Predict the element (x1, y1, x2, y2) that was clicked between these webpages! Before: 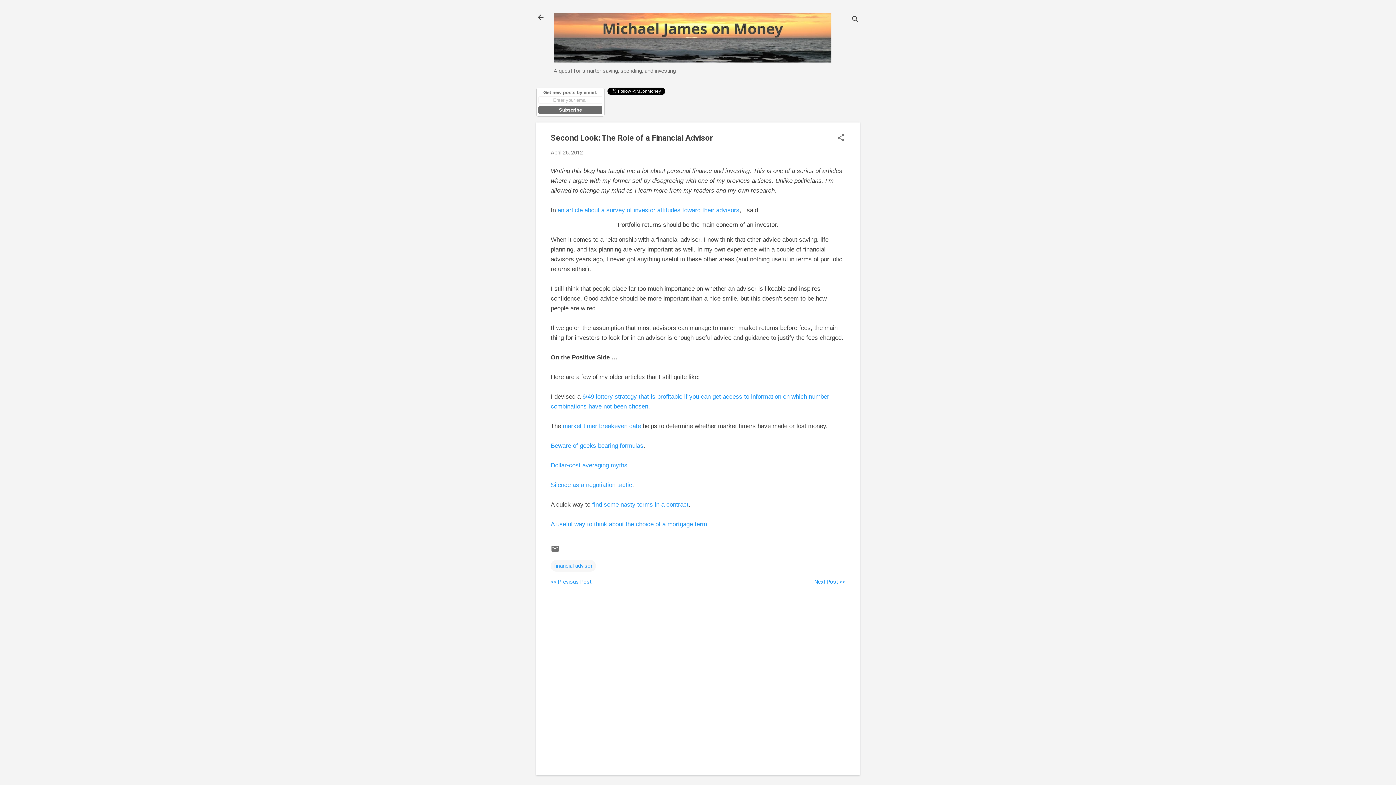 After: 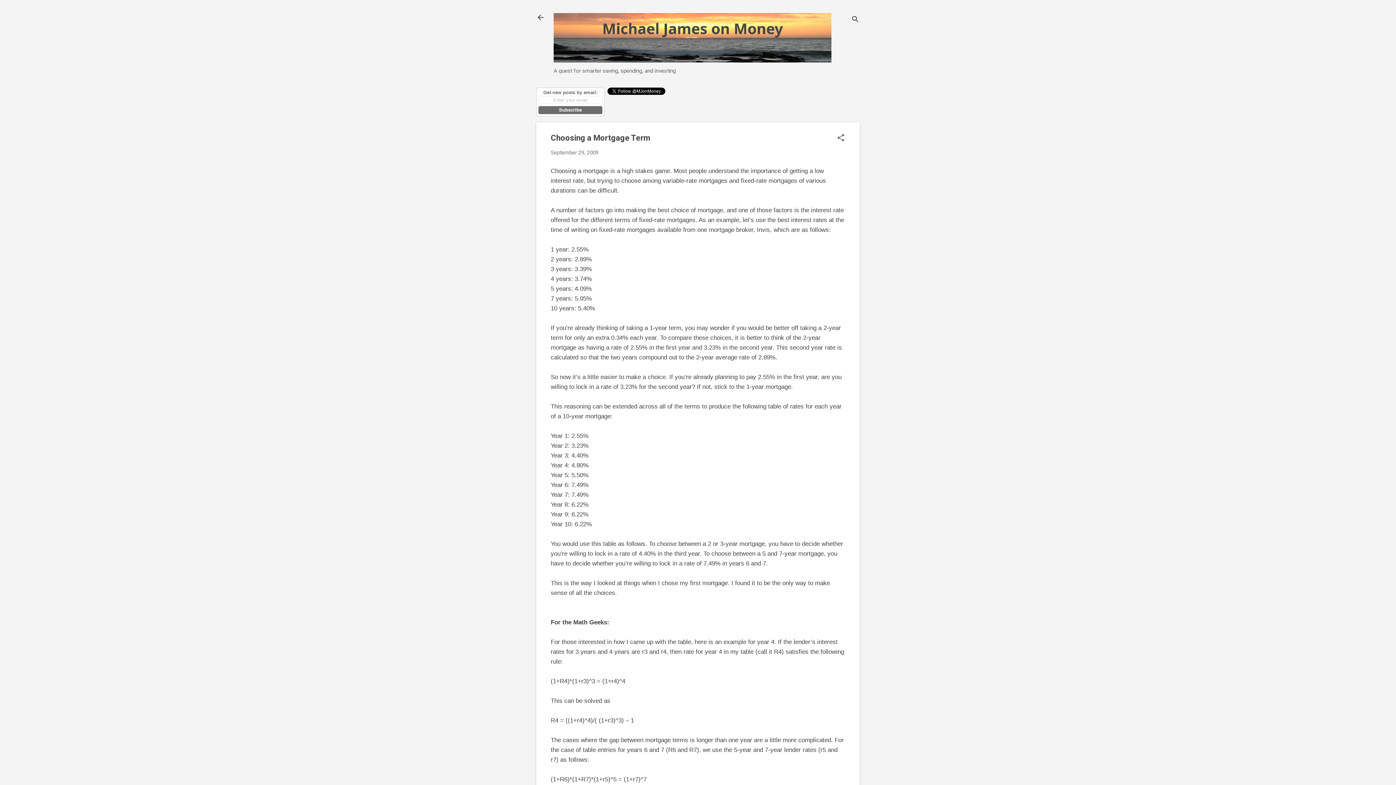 Action: label: A useful way to think about the choice of a mortgage term bbox: (550, 521, 707, 528)